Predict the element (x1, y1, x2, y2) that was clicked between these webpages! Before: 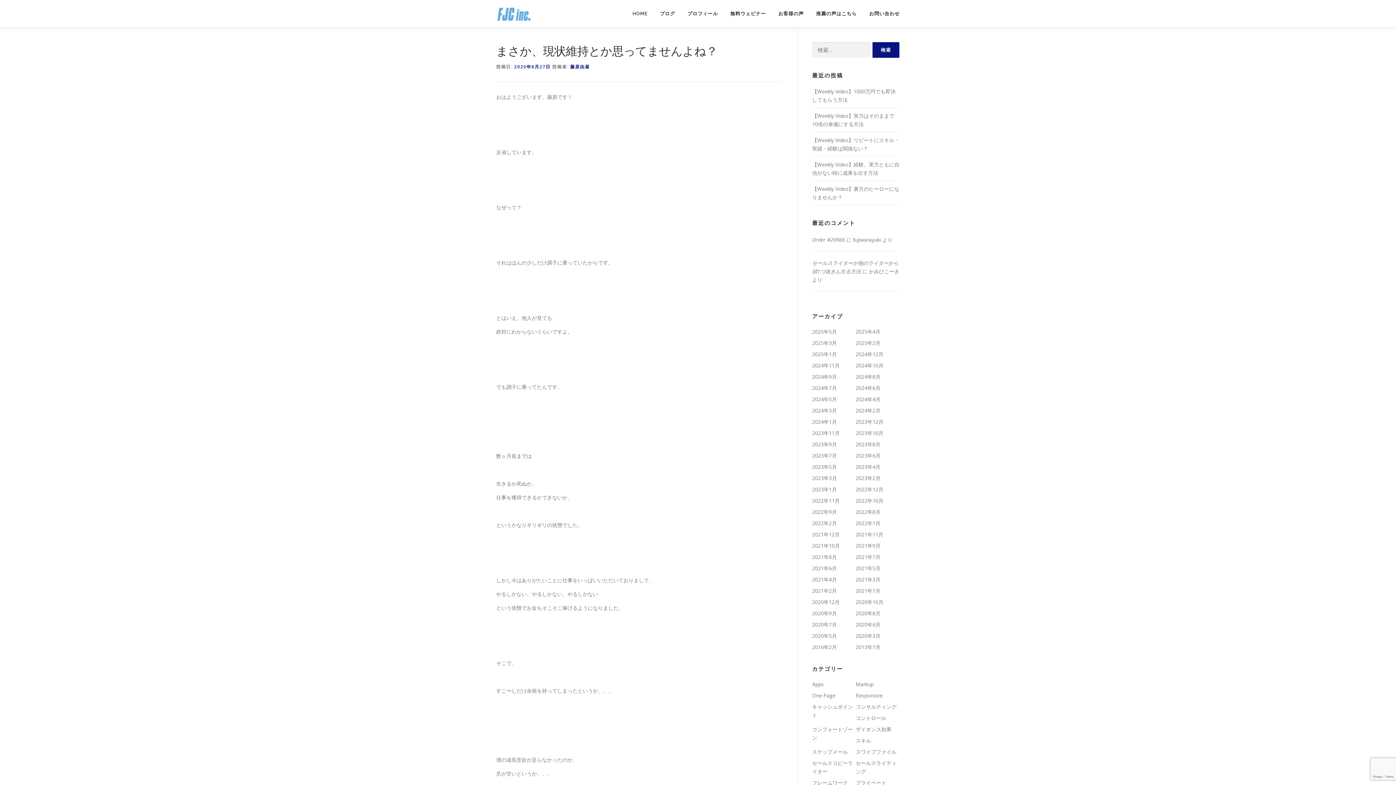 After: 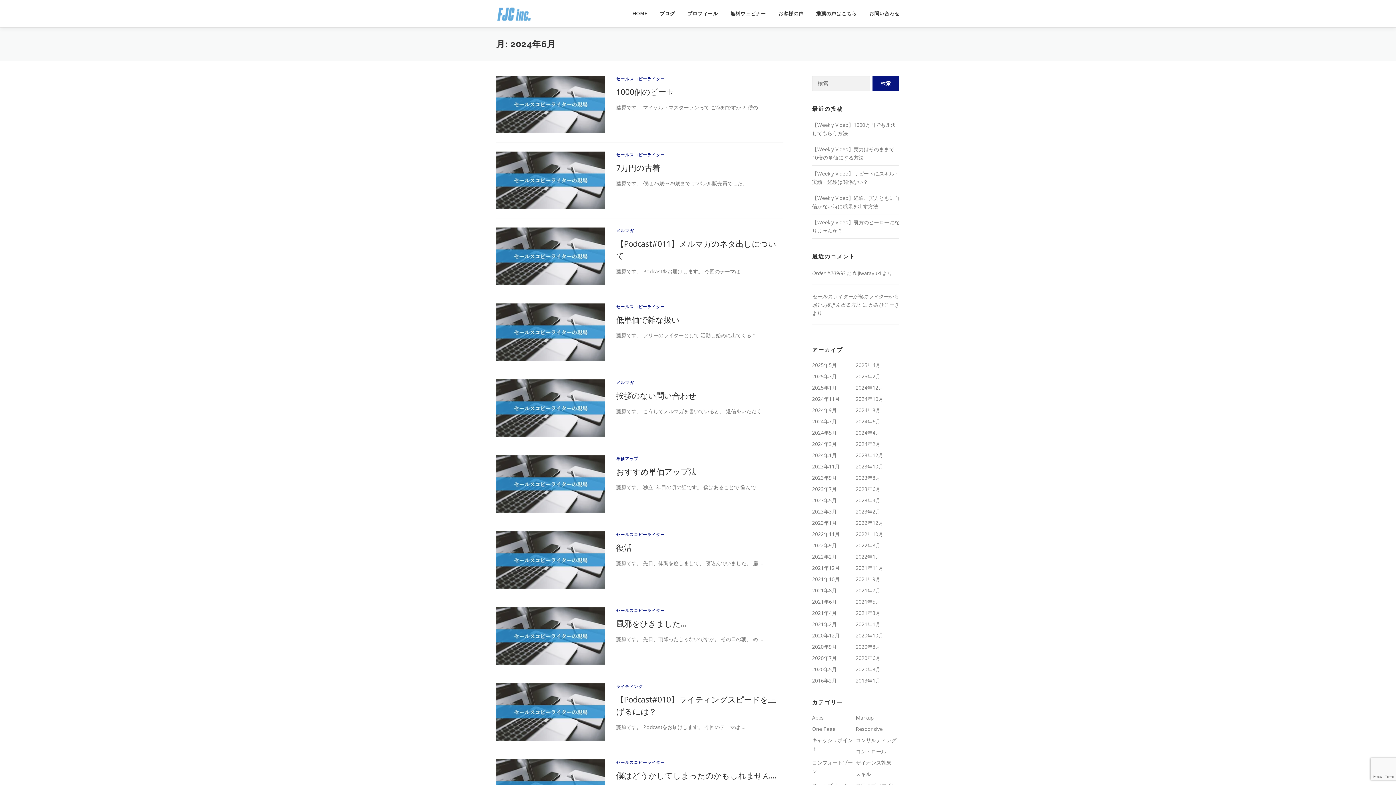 Action: bbox: (856, 384, 880, 391) label: 2024年6月